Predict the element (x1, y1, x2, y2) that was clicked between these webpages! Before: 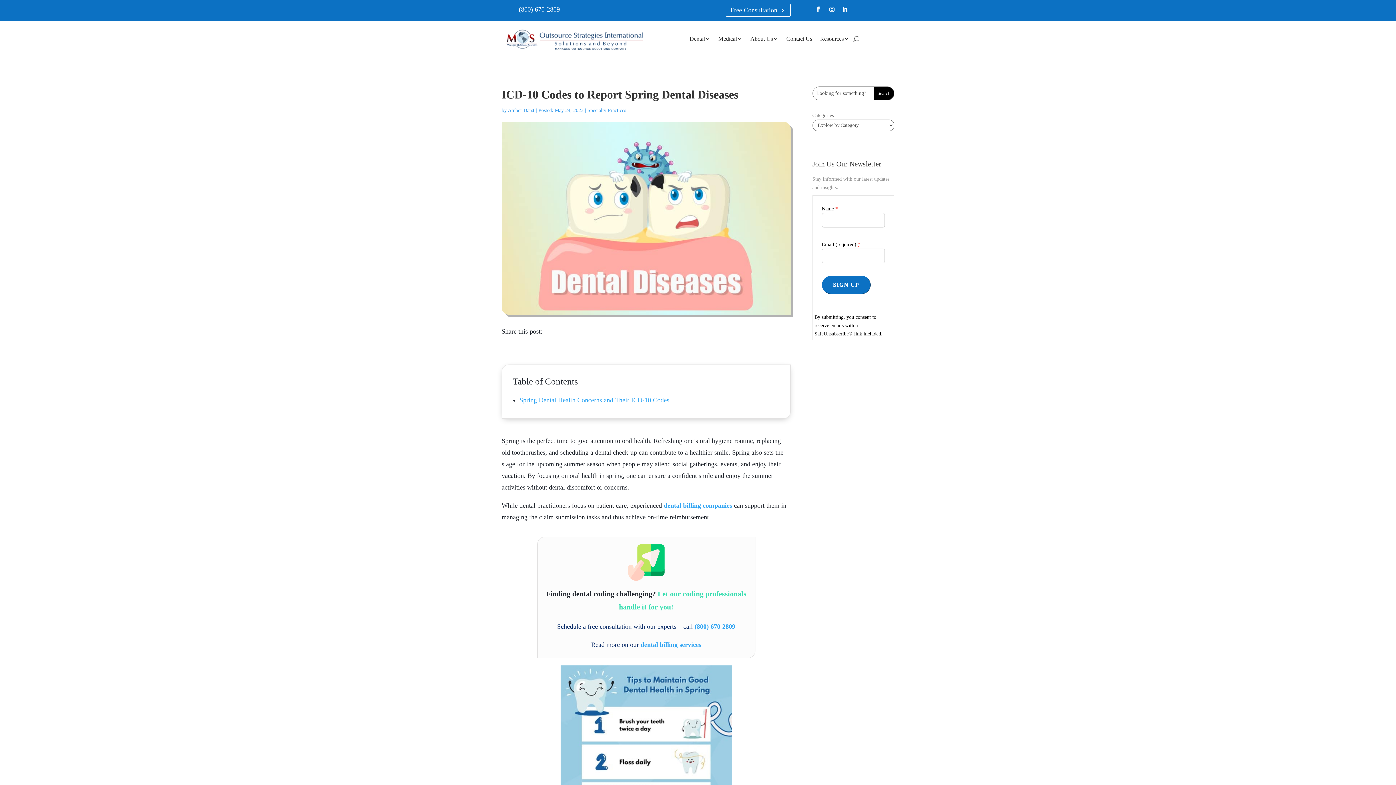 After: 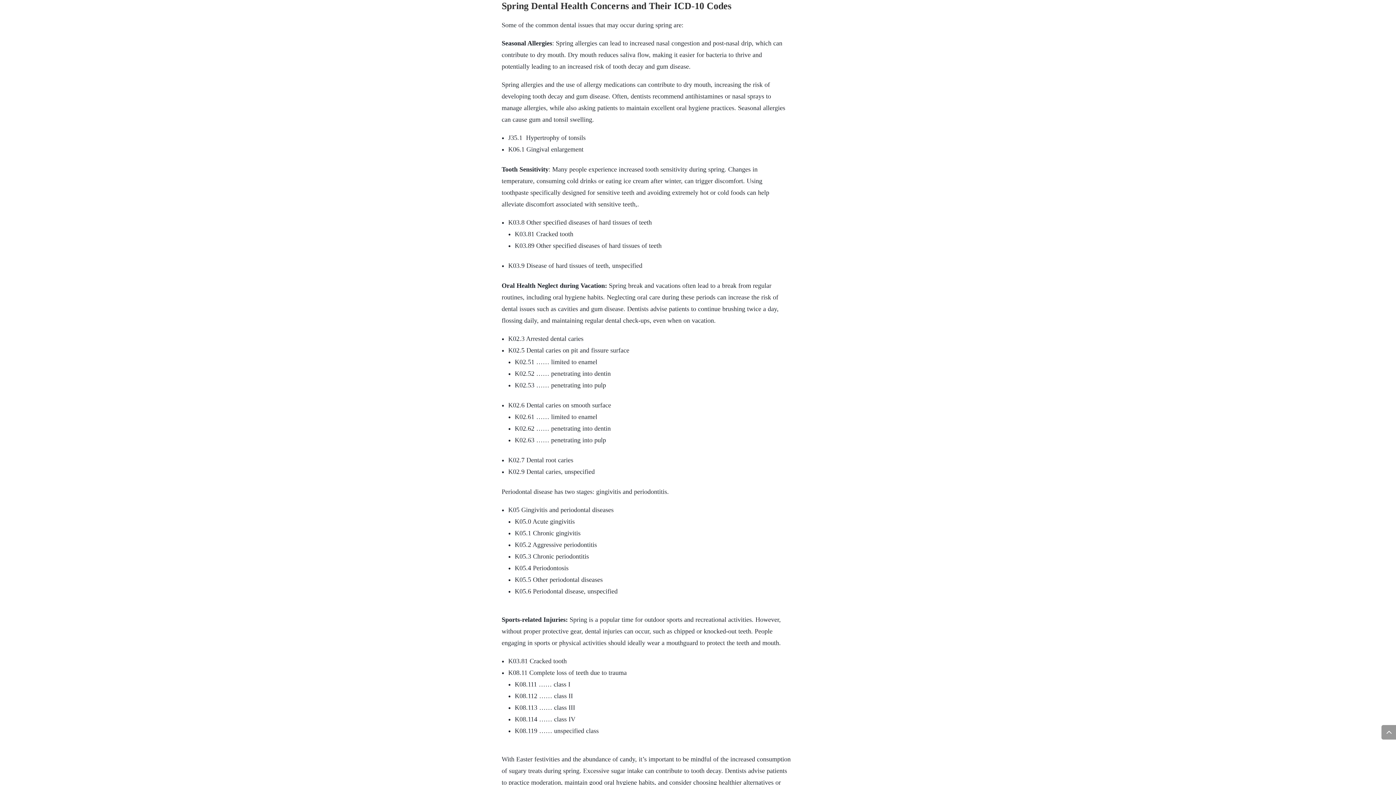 Action: label: Spring Dental Health Concerns and Their ICD-10 Codes bbox: (519, 396, 669, 403)